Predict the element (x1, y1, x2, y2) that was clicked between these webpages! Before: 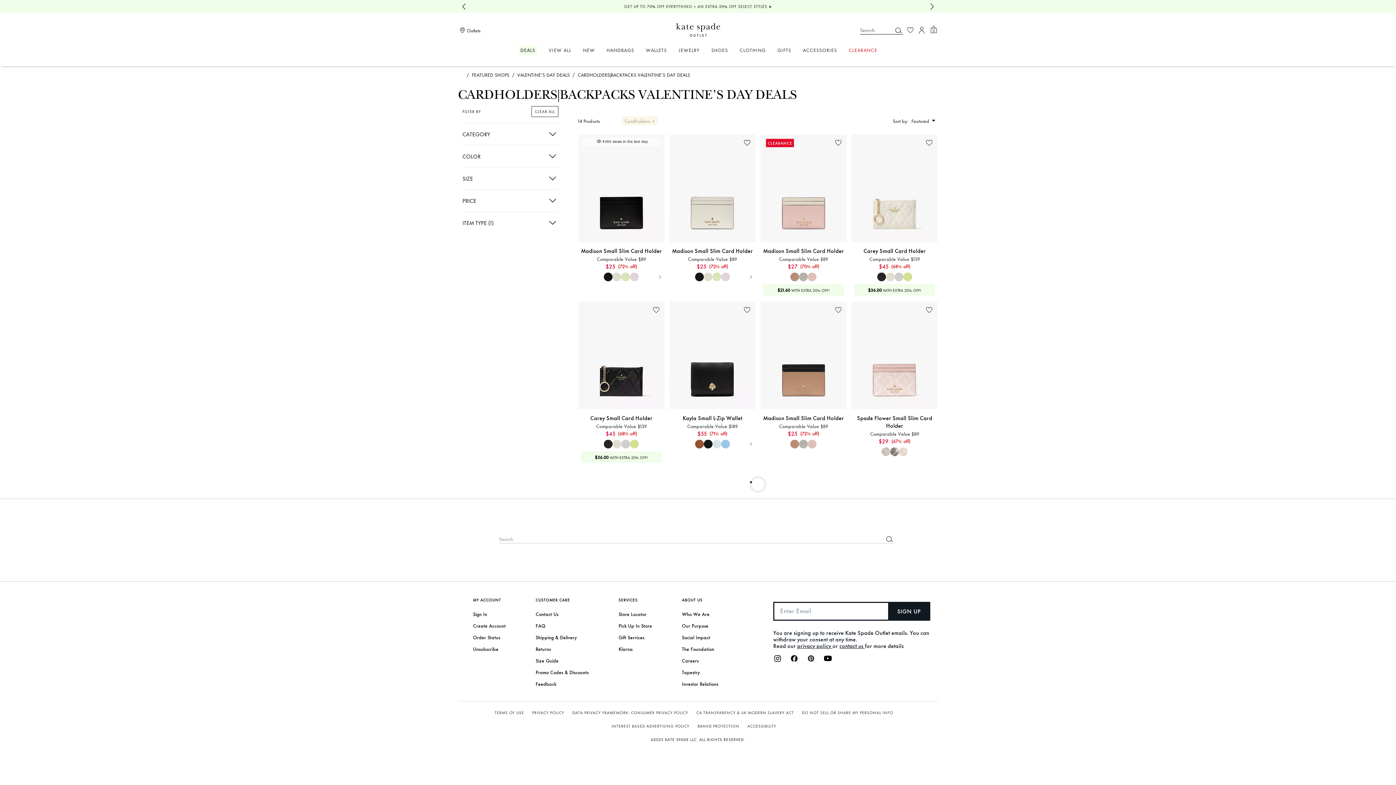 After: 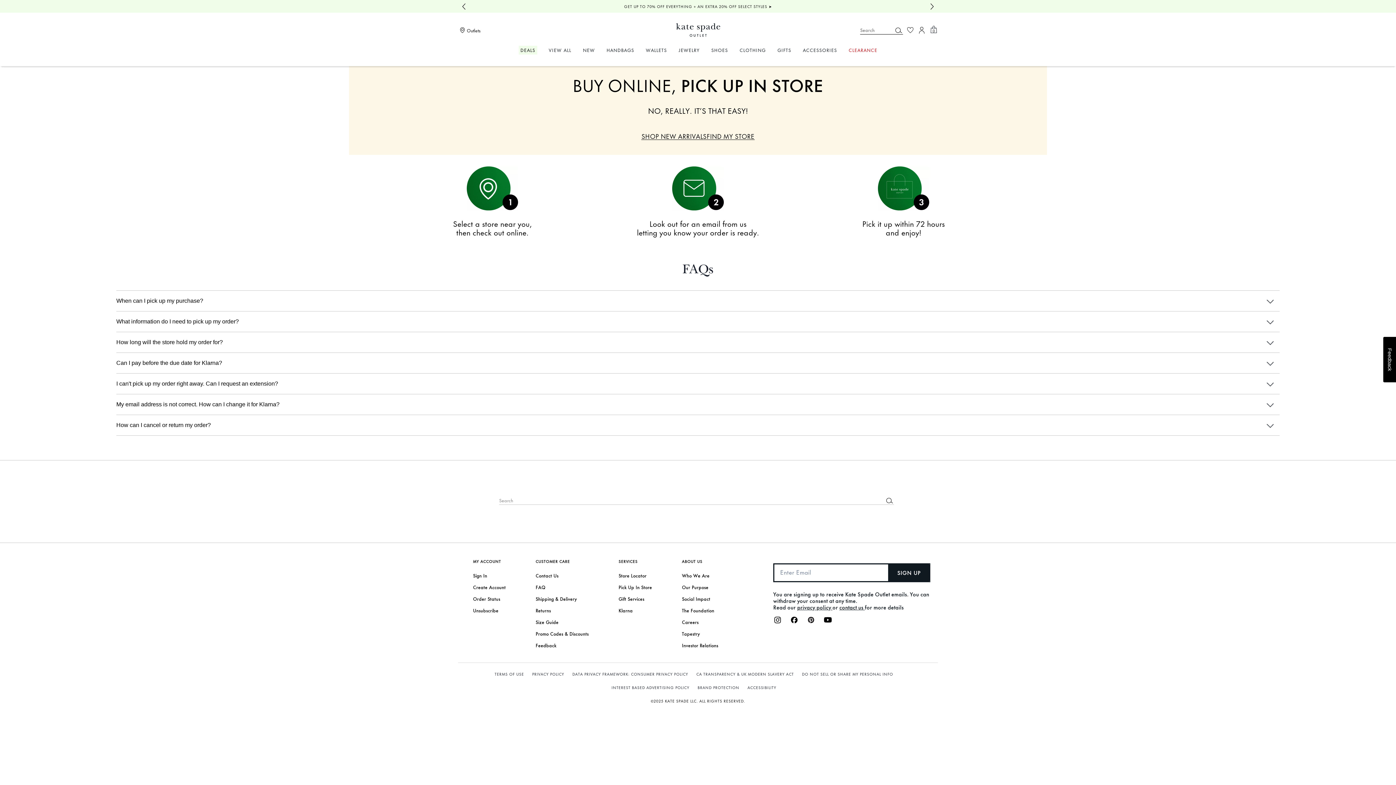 Action: bbox: (618, 622, 652, 628) label: Pick Up In Store